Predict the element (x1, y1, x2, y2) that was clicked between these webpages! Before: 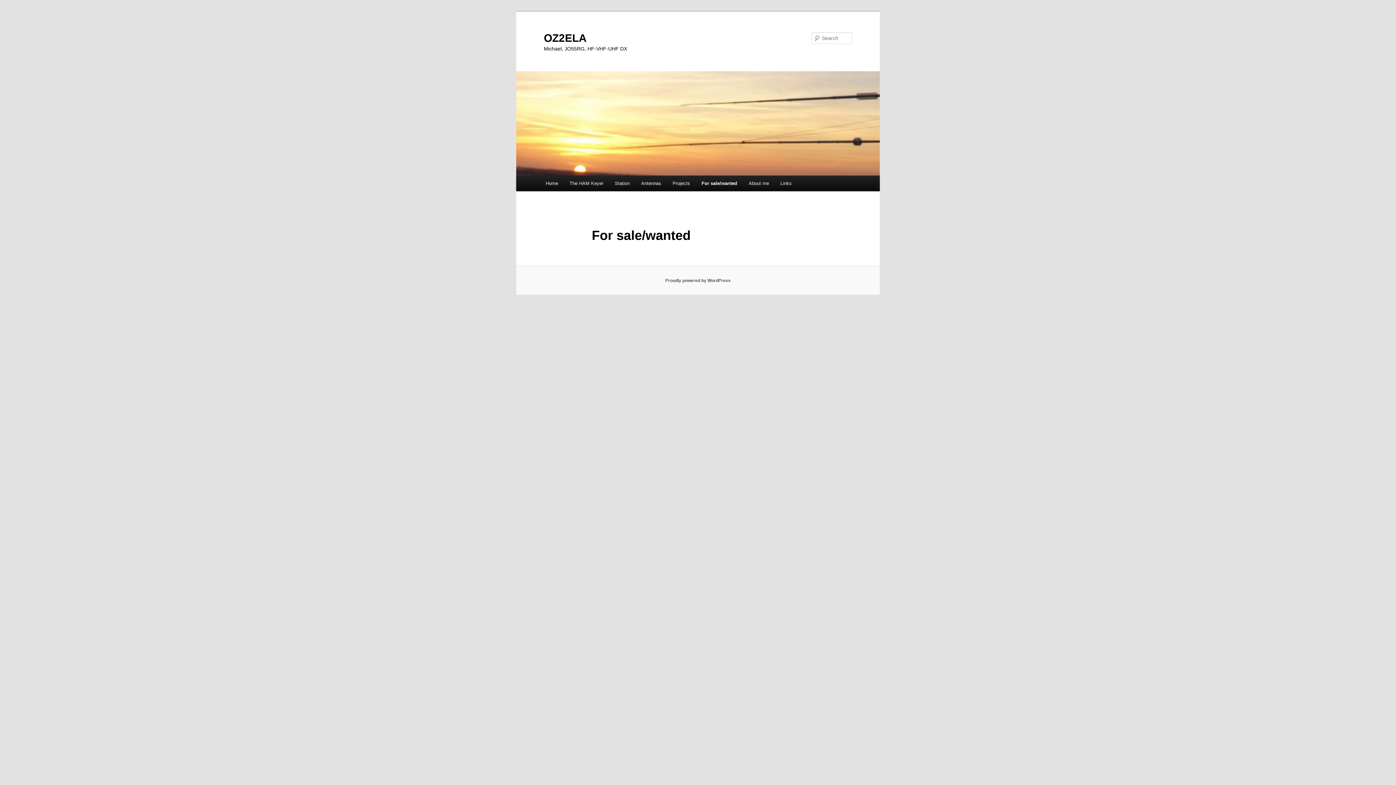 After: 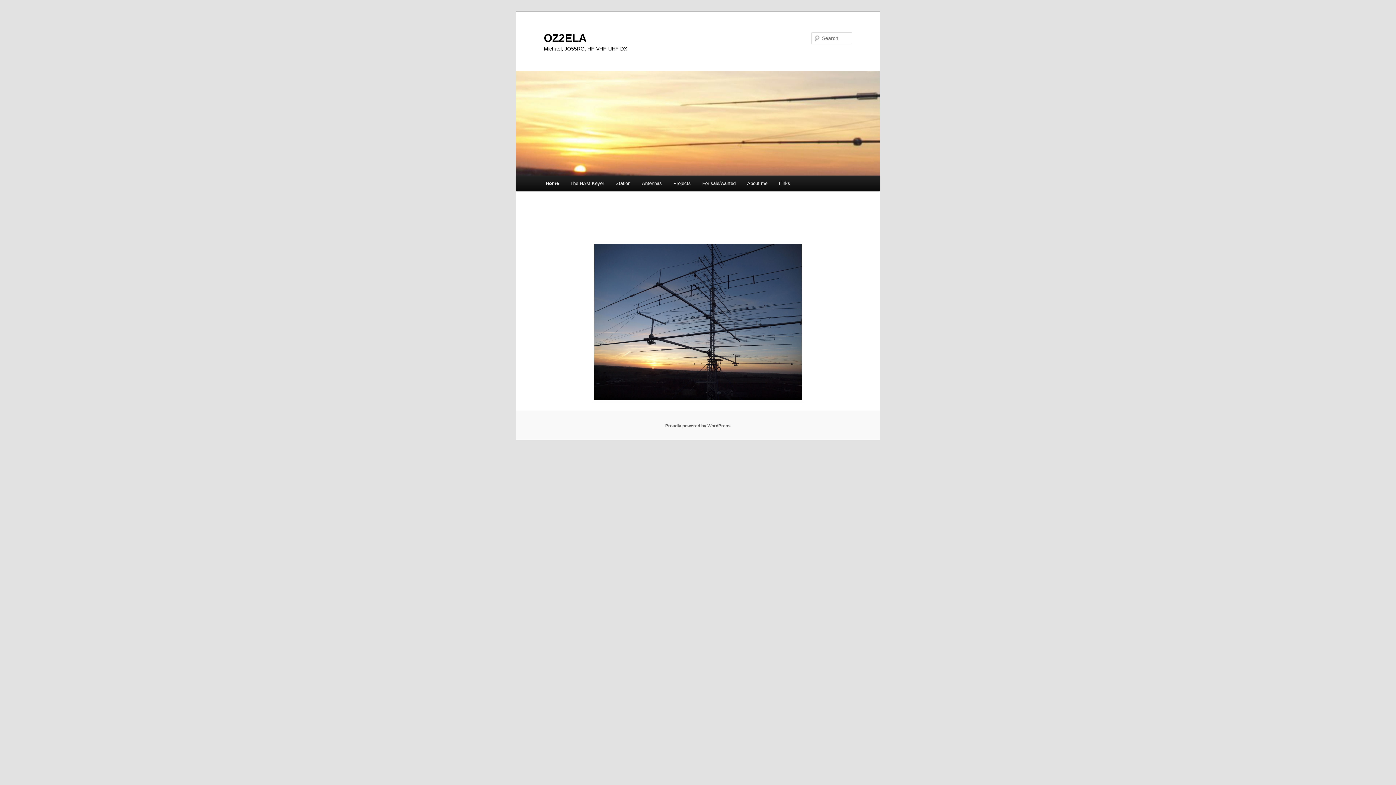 Action: label: OZ2ELA bbox: (544, 31, 586, 43)